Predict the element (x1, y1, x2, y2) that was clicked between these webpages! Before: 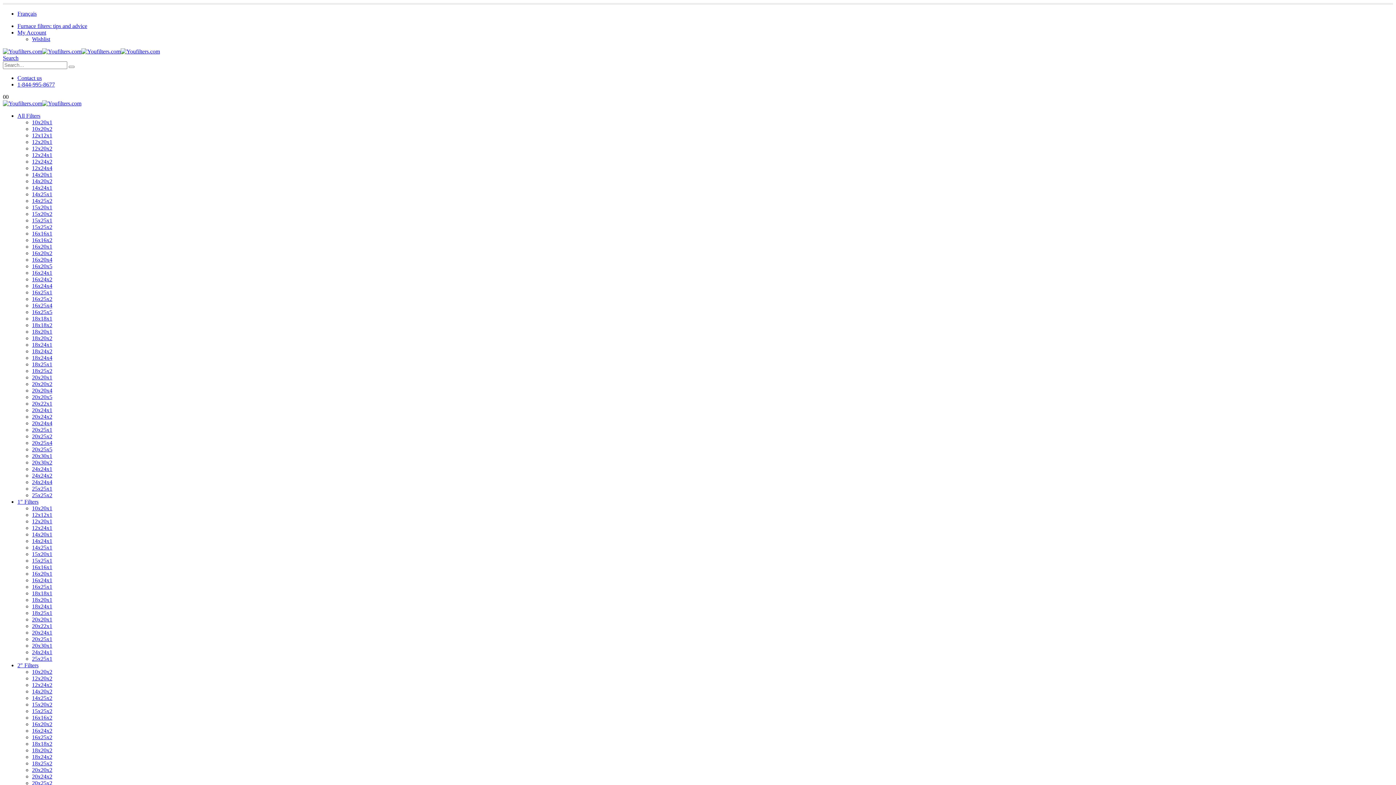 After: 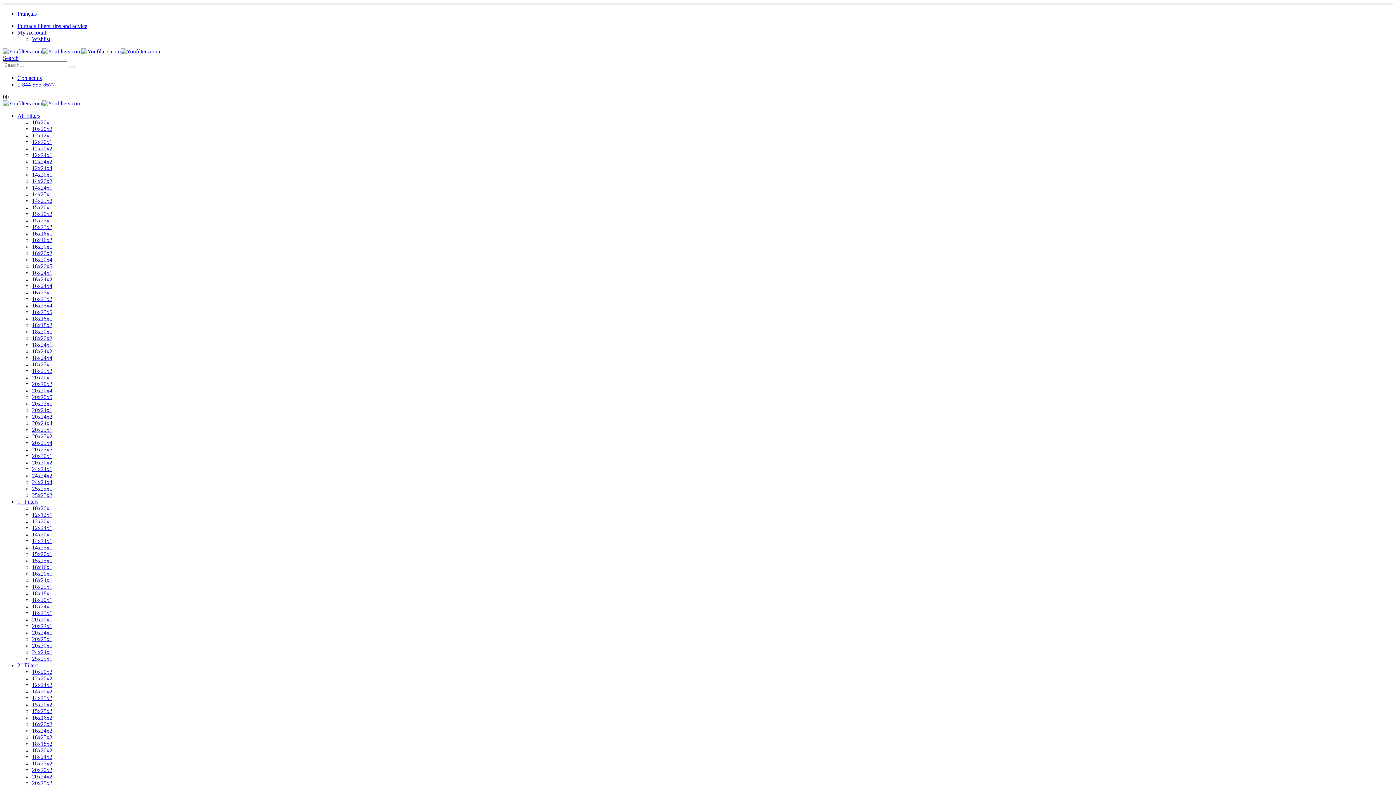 Action: bbox: (32, 36, 50, 42) label: Wishlist